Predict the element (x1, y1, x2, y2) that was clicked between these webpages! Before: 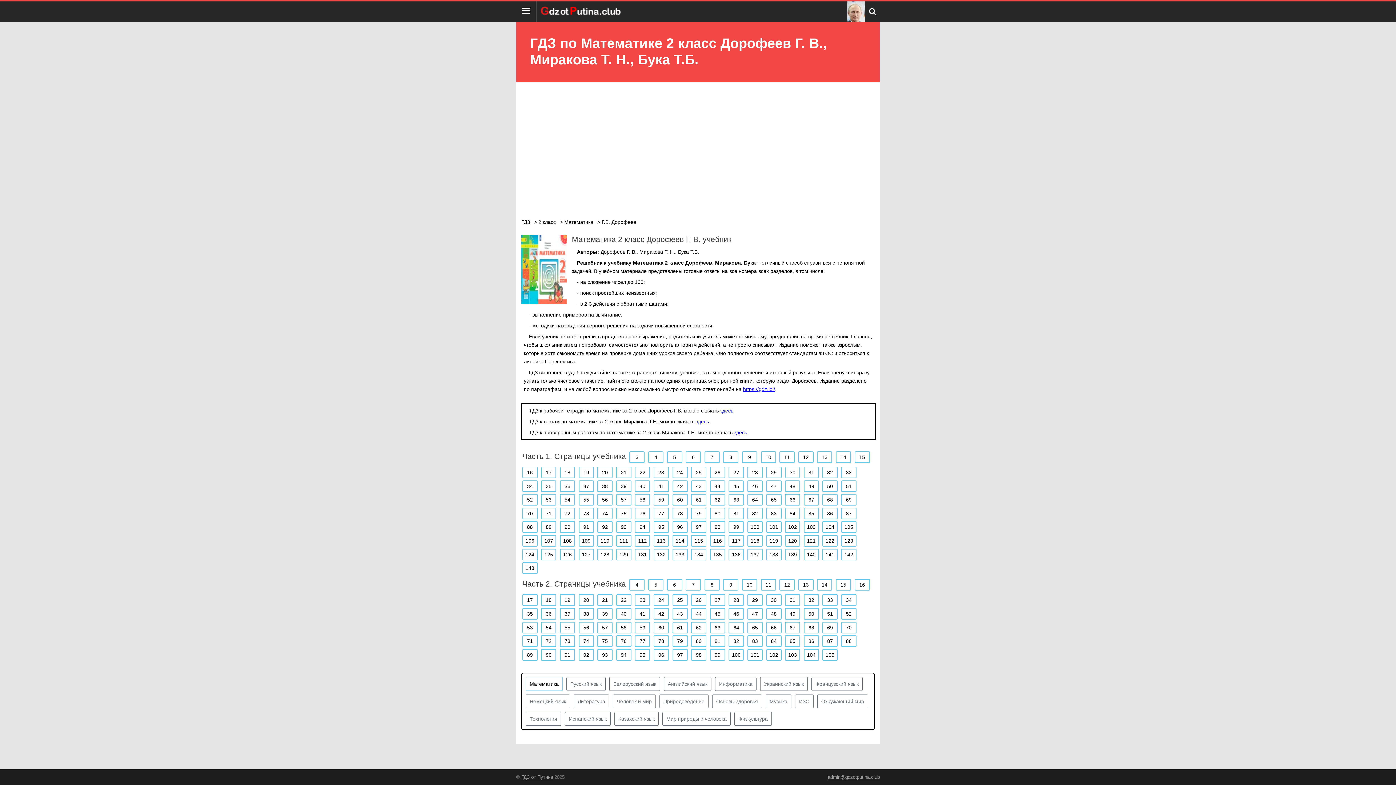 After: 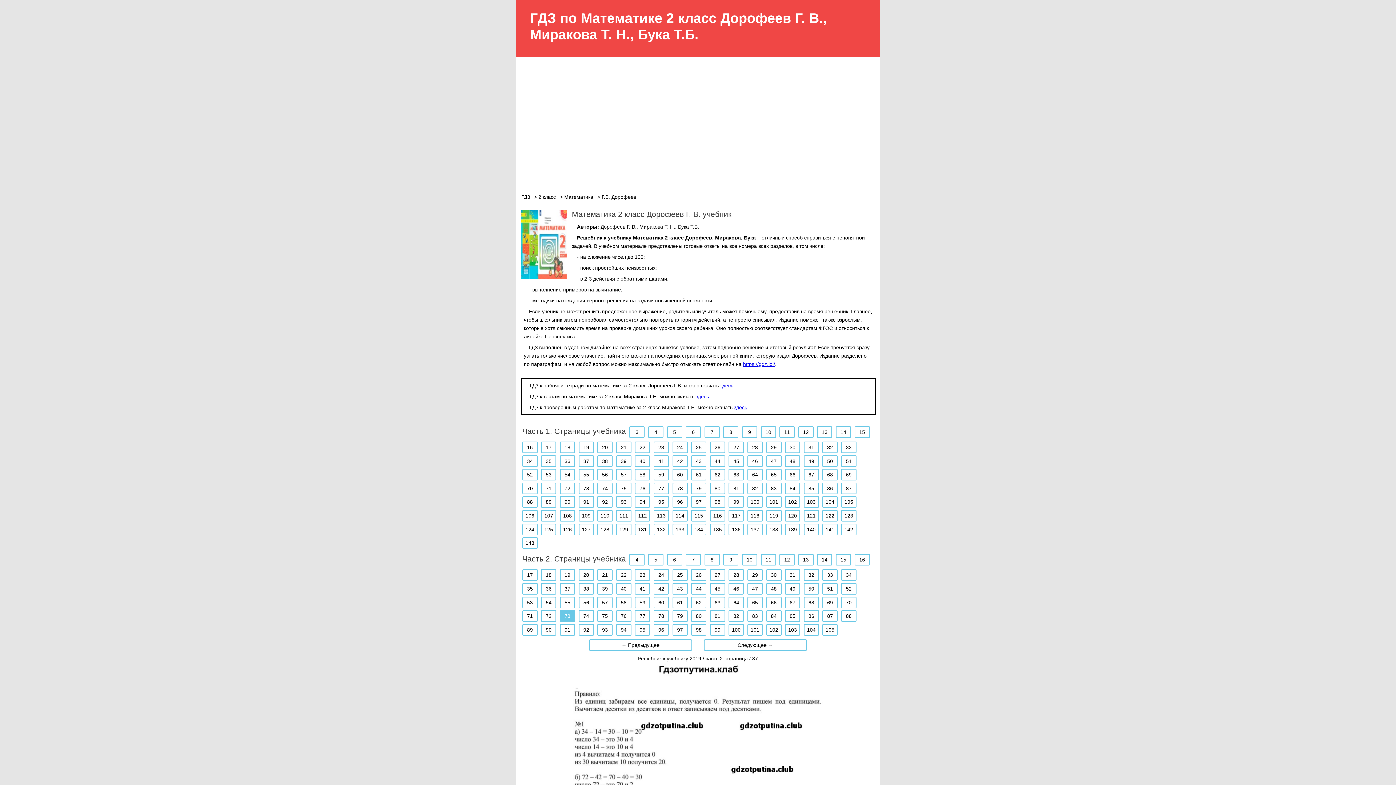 Action: label: 37 bbox: (559, 608, 575, 619)